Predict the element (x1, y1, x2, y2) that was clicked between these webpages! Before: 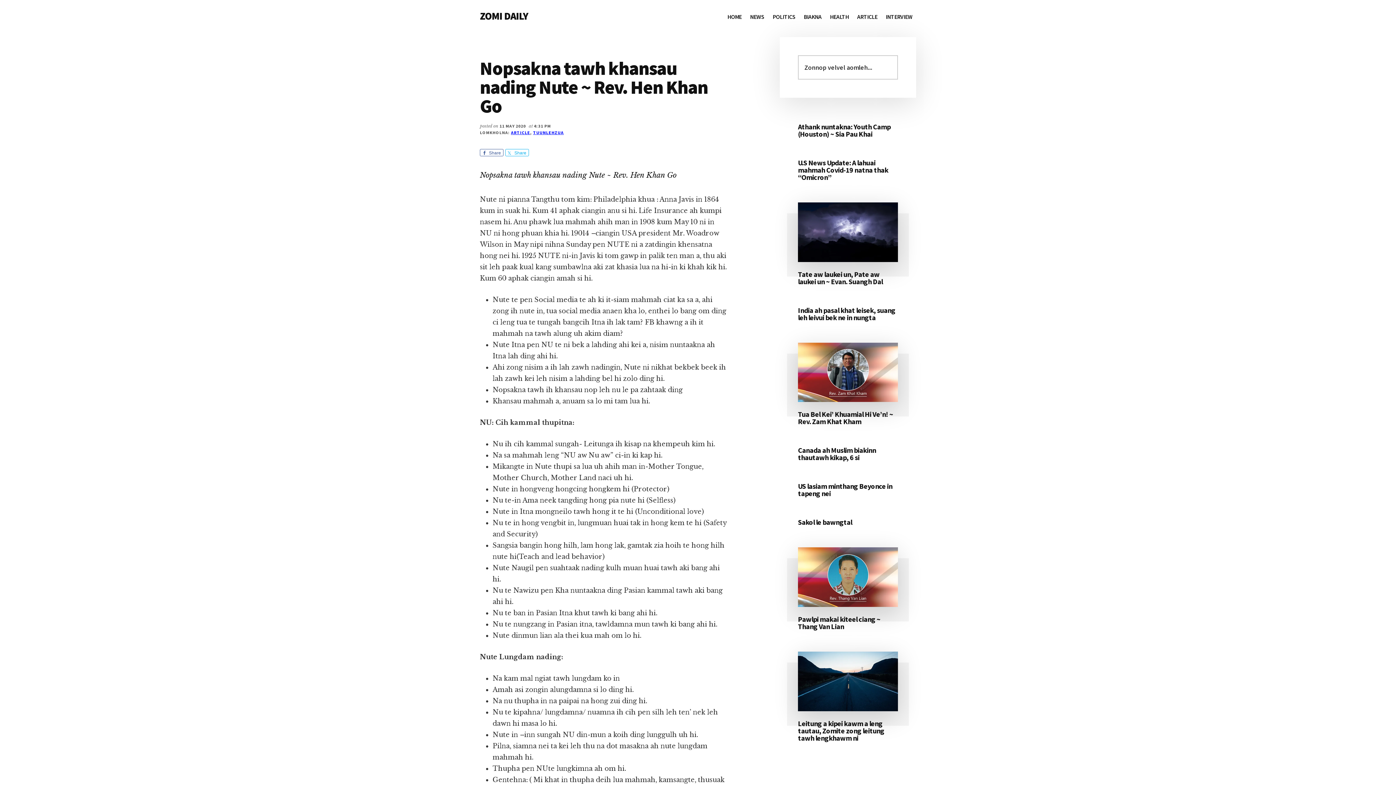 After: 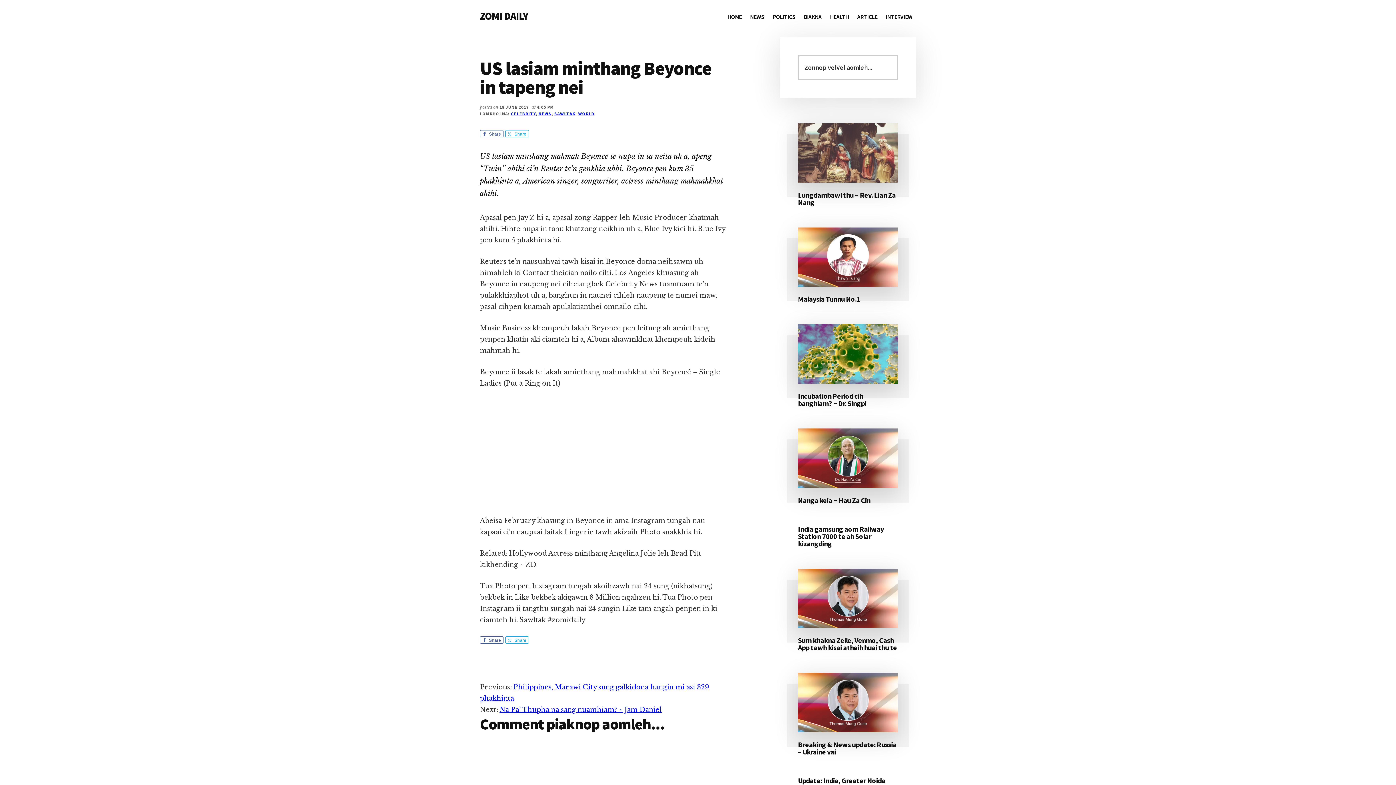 Action: bbox: (798, 481, 892, 498) label: US lasiam minthang Beyonce in tapeng nei